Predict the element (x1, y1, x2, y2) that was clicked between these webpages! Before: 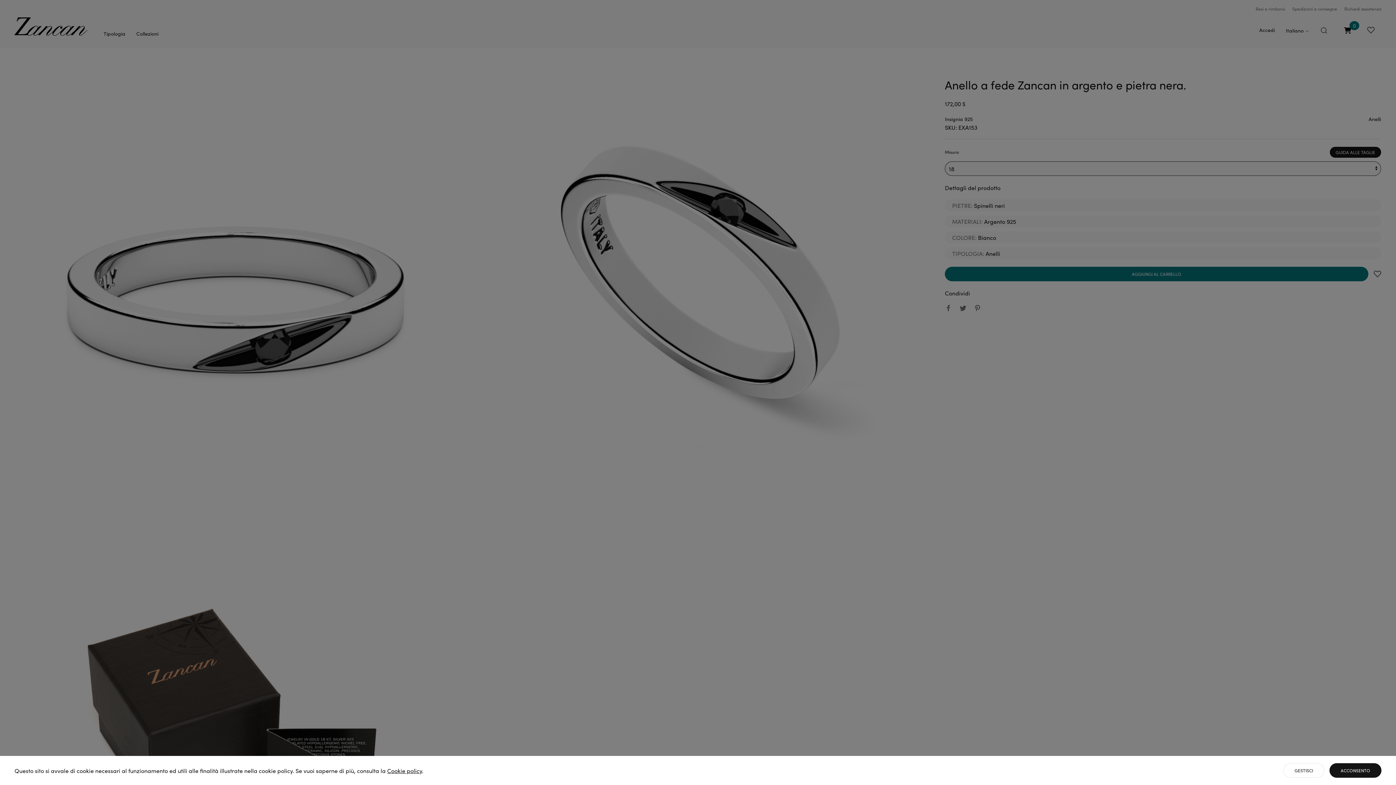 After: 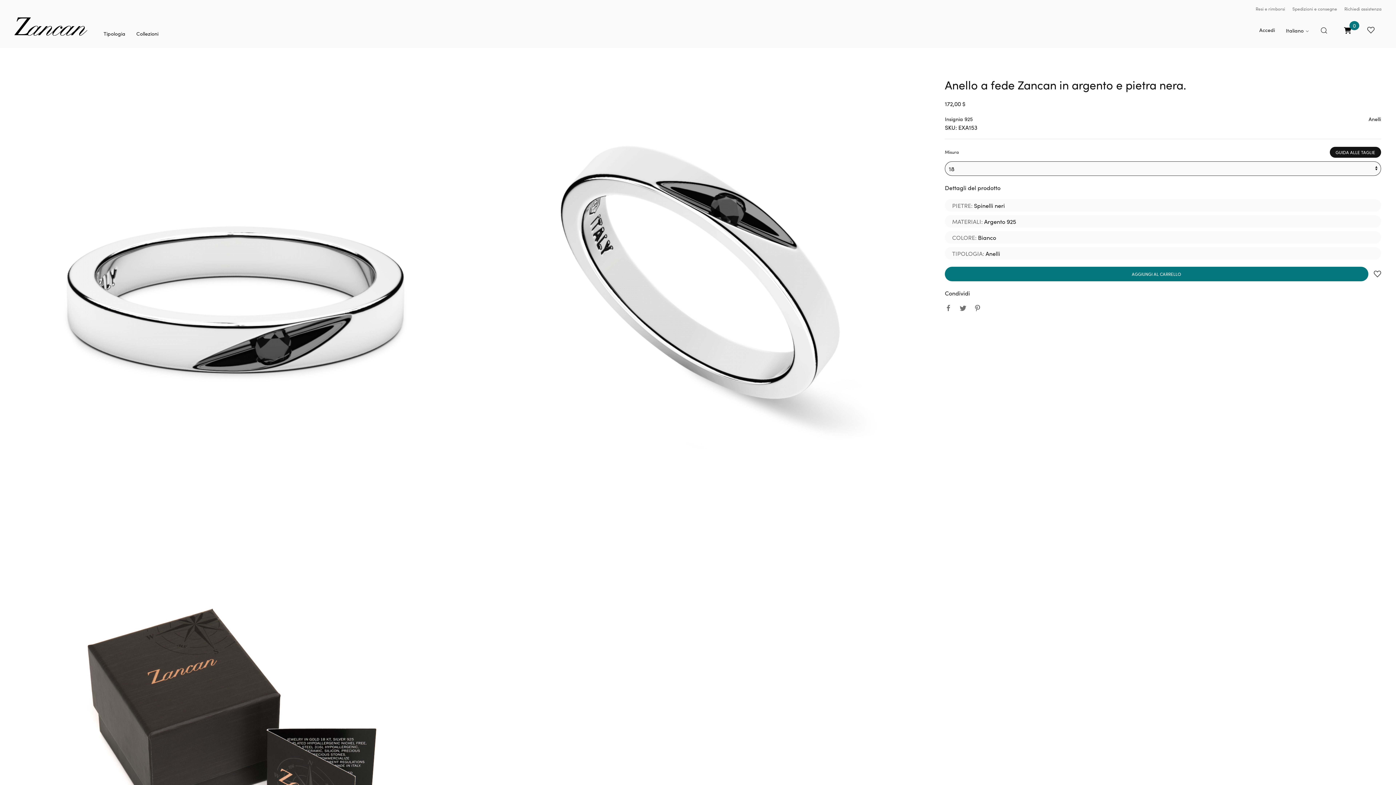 Action: bbox: (1329, 763, 1381, 778) label: ACCONSENTO